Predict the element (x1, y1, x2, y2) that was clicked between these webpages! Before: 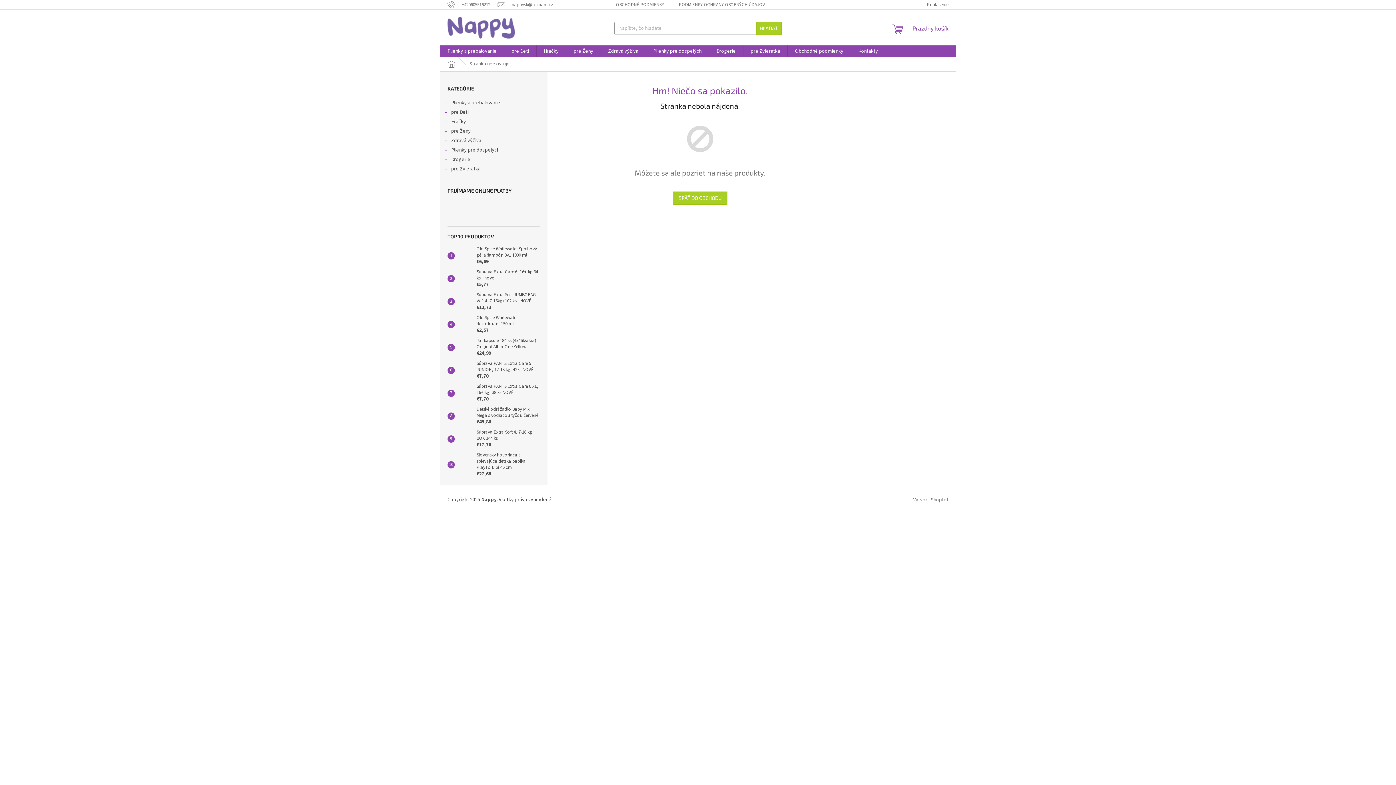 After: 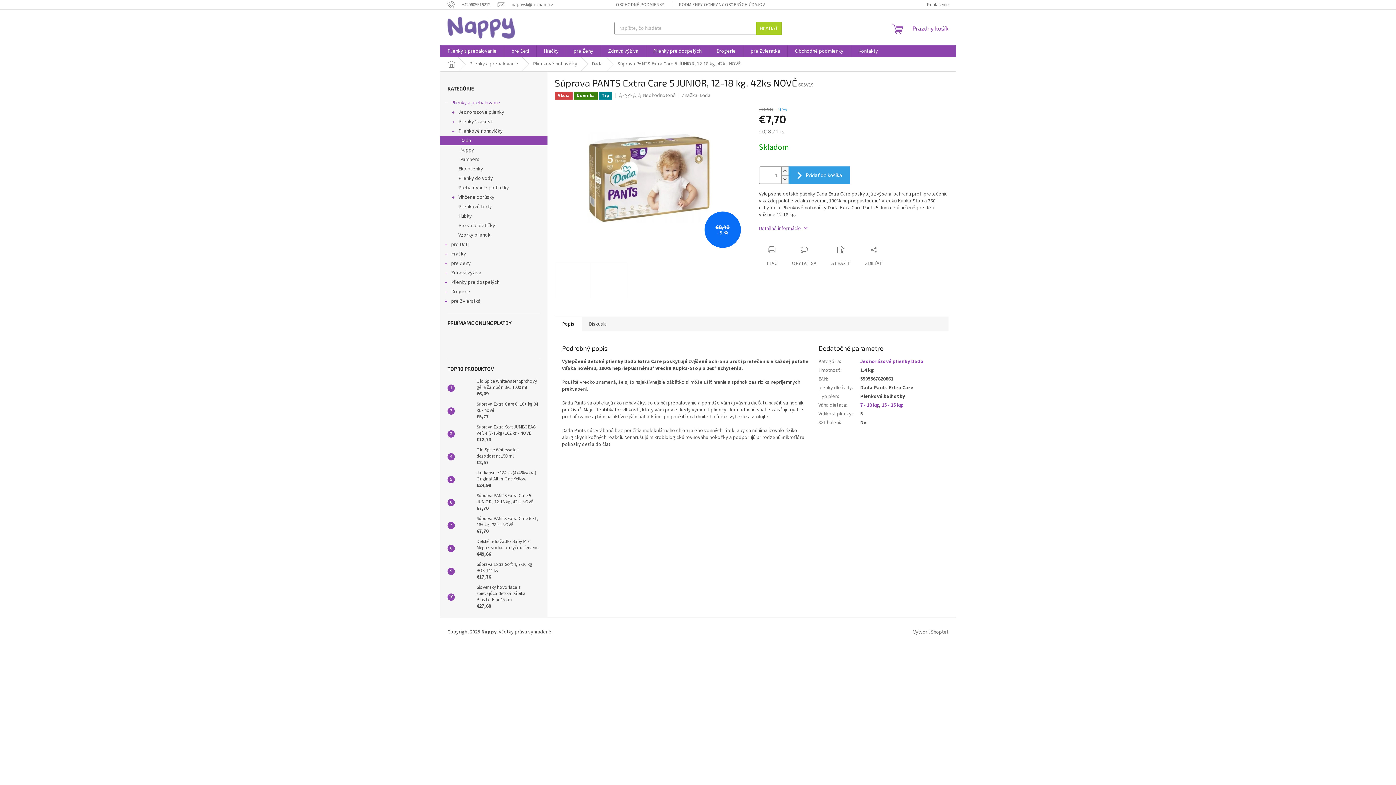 Action: bbox: (454, 363, 473, 377)